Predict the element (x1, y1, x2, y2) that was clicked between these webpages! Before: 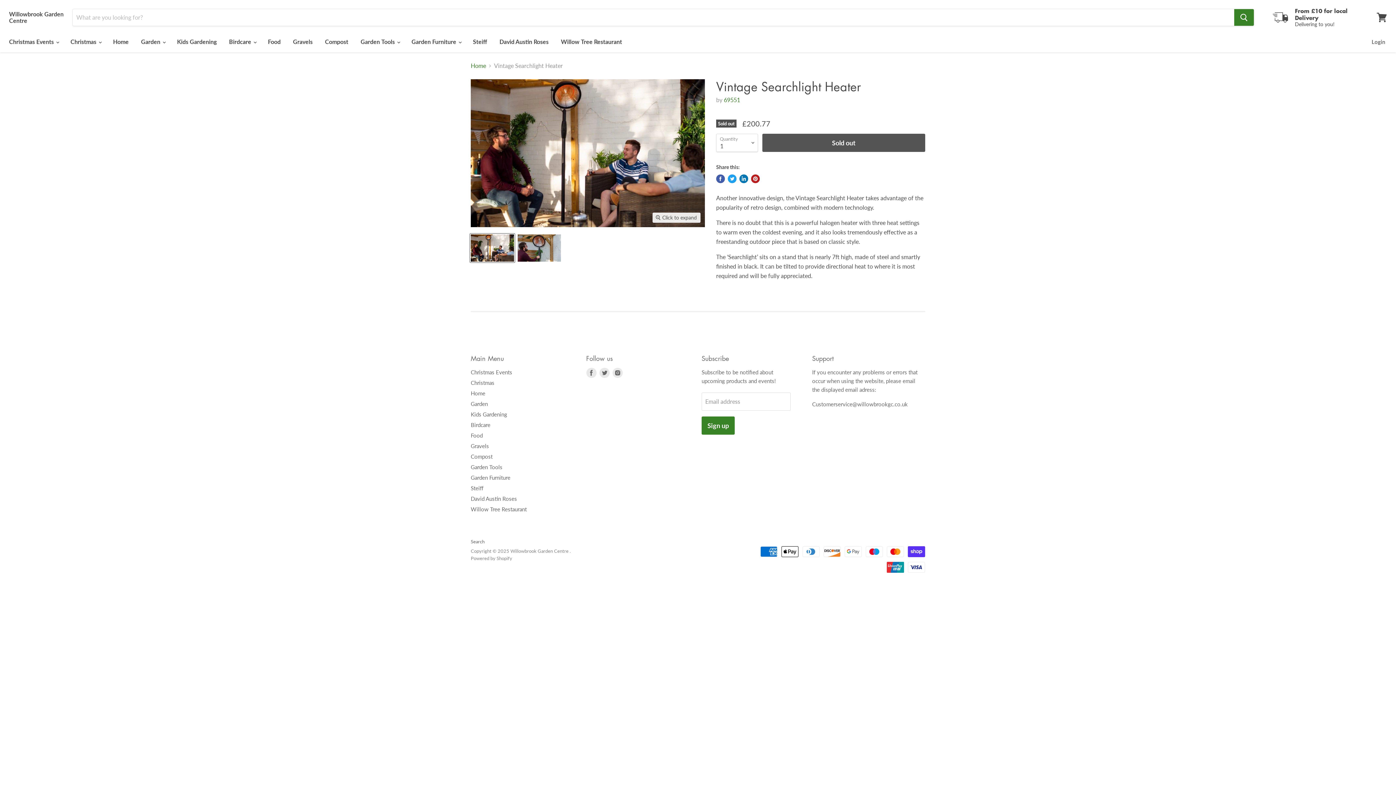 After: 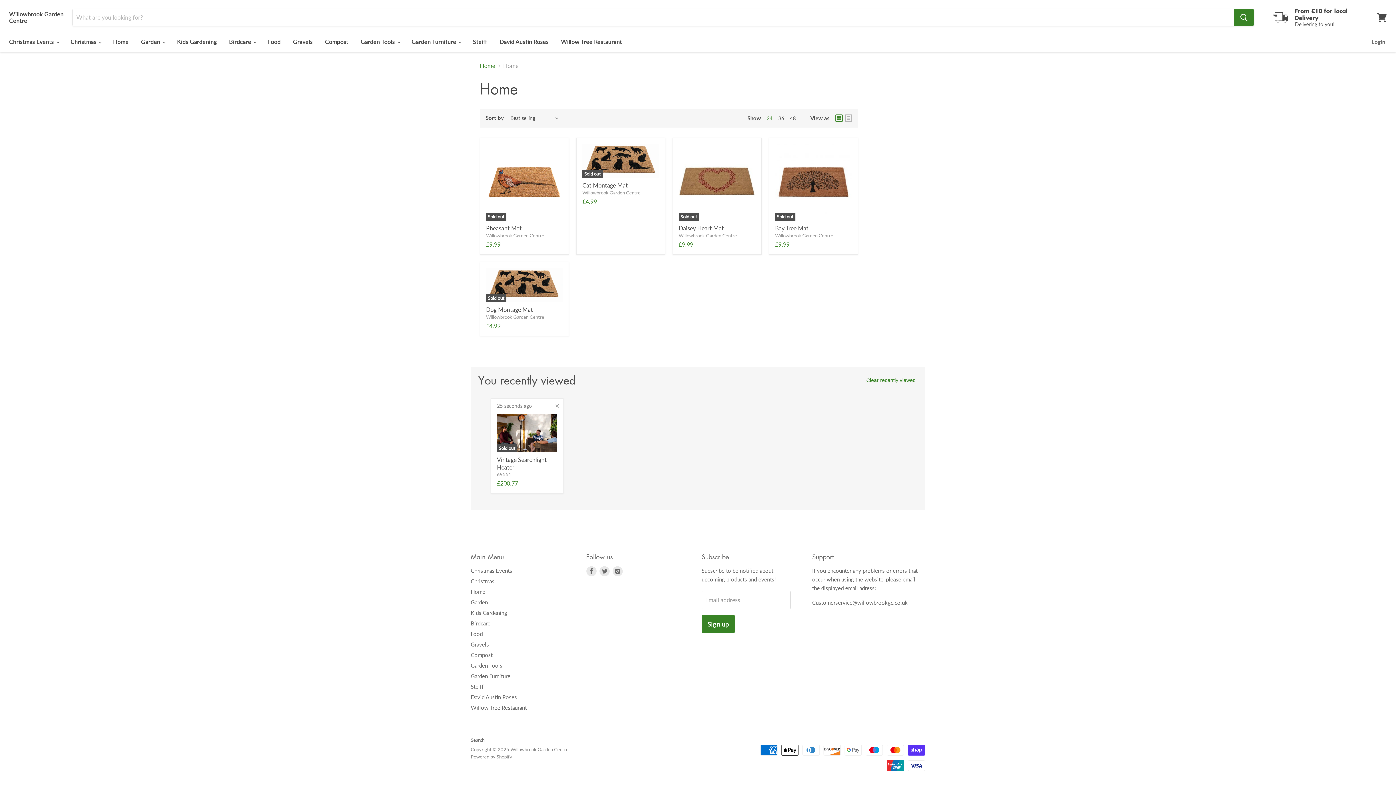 Action: label: Home bbox: (107, 34, 134, 49)